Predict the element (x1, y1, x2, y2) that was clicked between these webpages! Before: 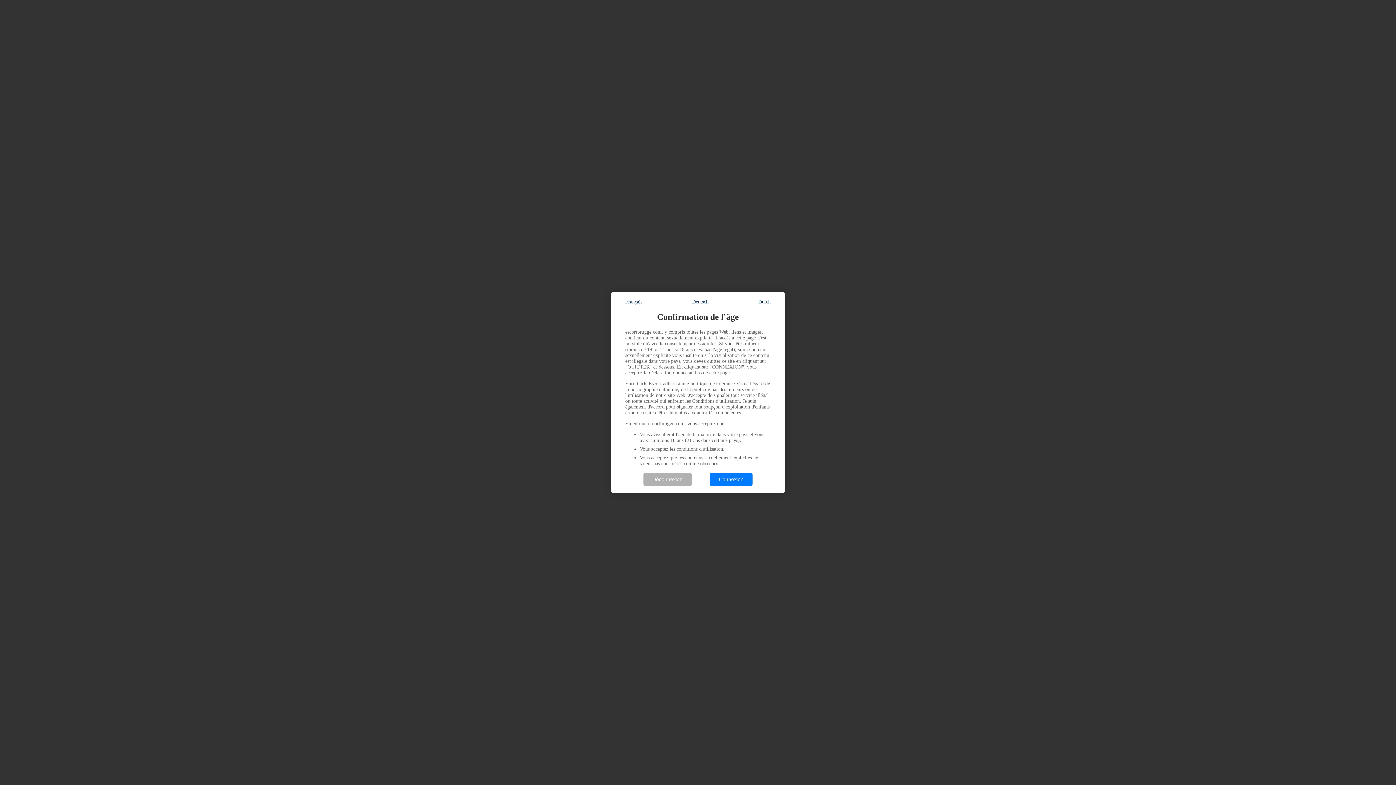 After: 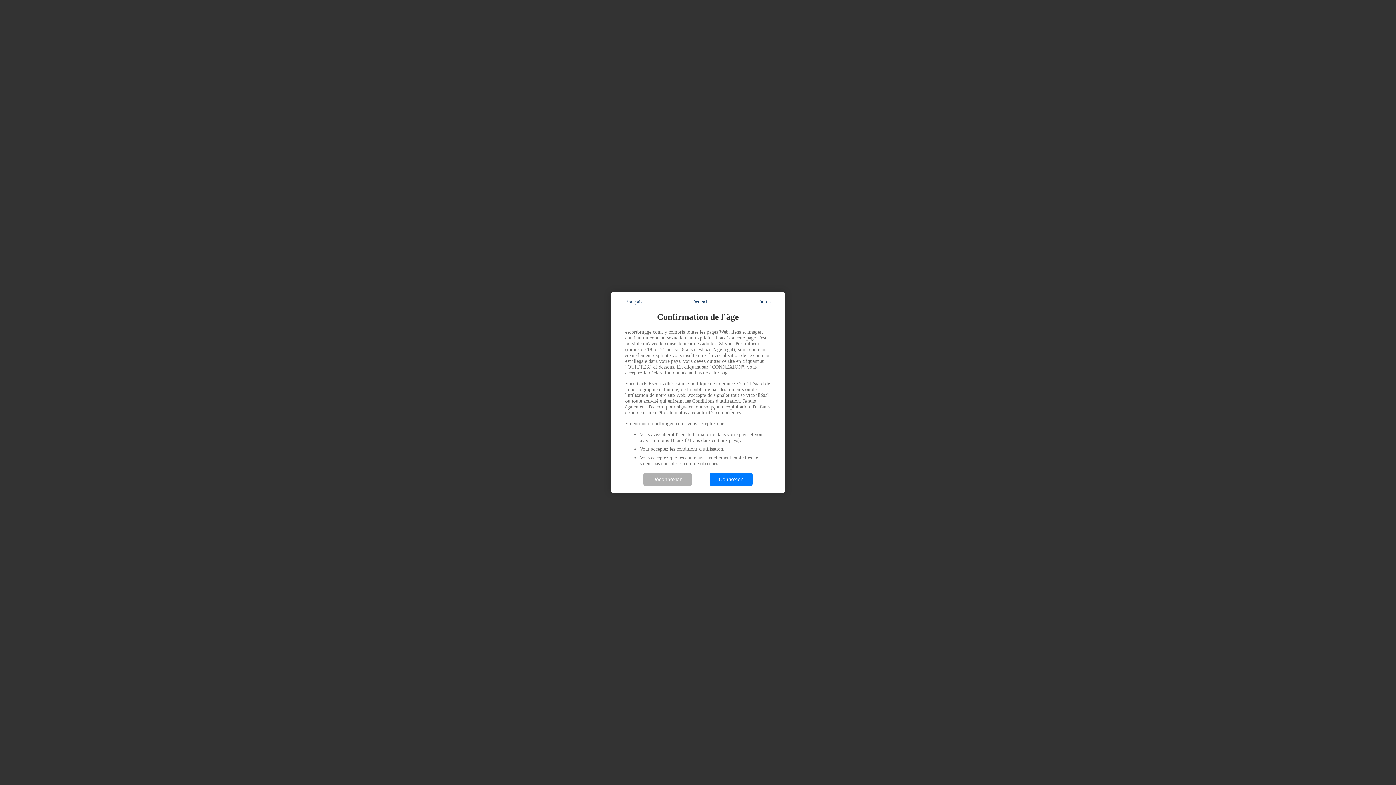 Action: bbox: (625, 299, 642, 305) label: Français